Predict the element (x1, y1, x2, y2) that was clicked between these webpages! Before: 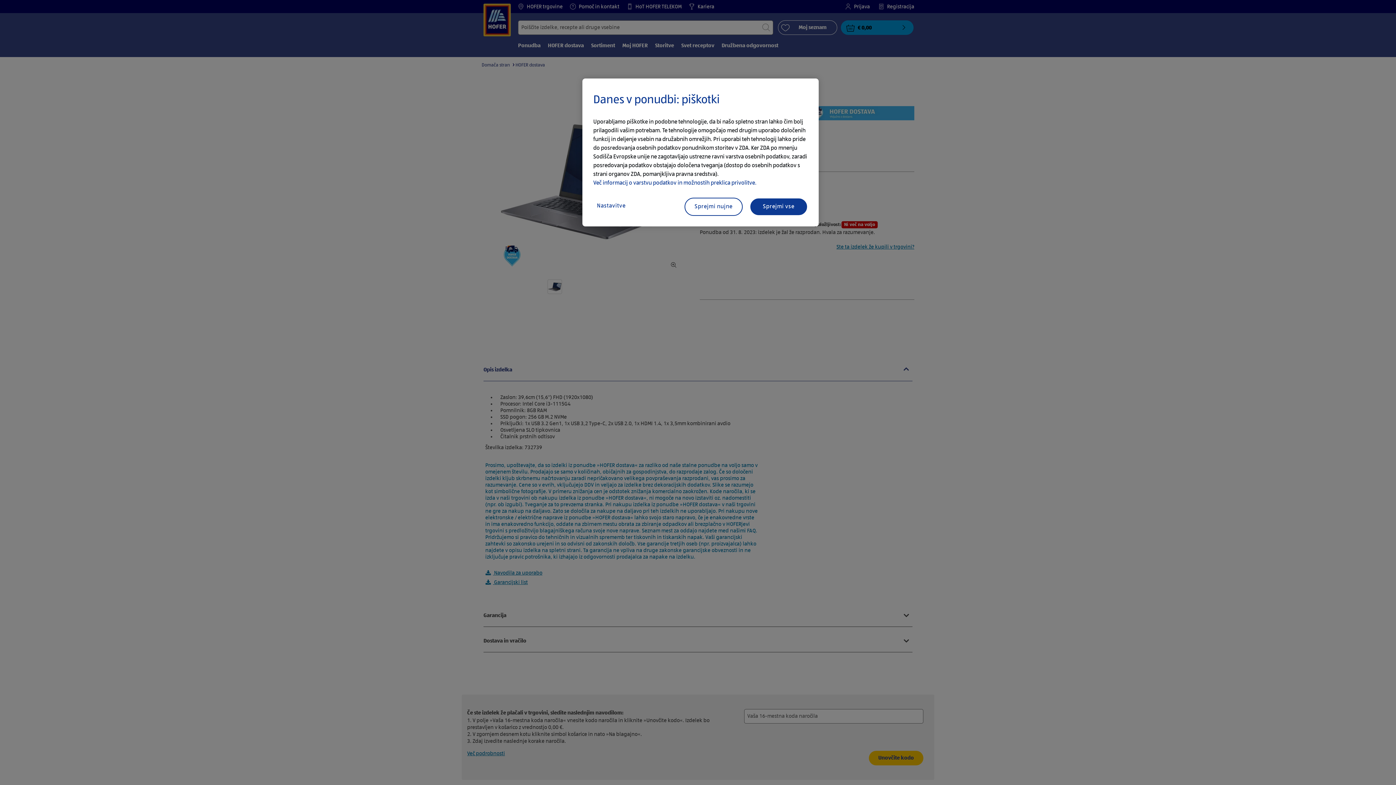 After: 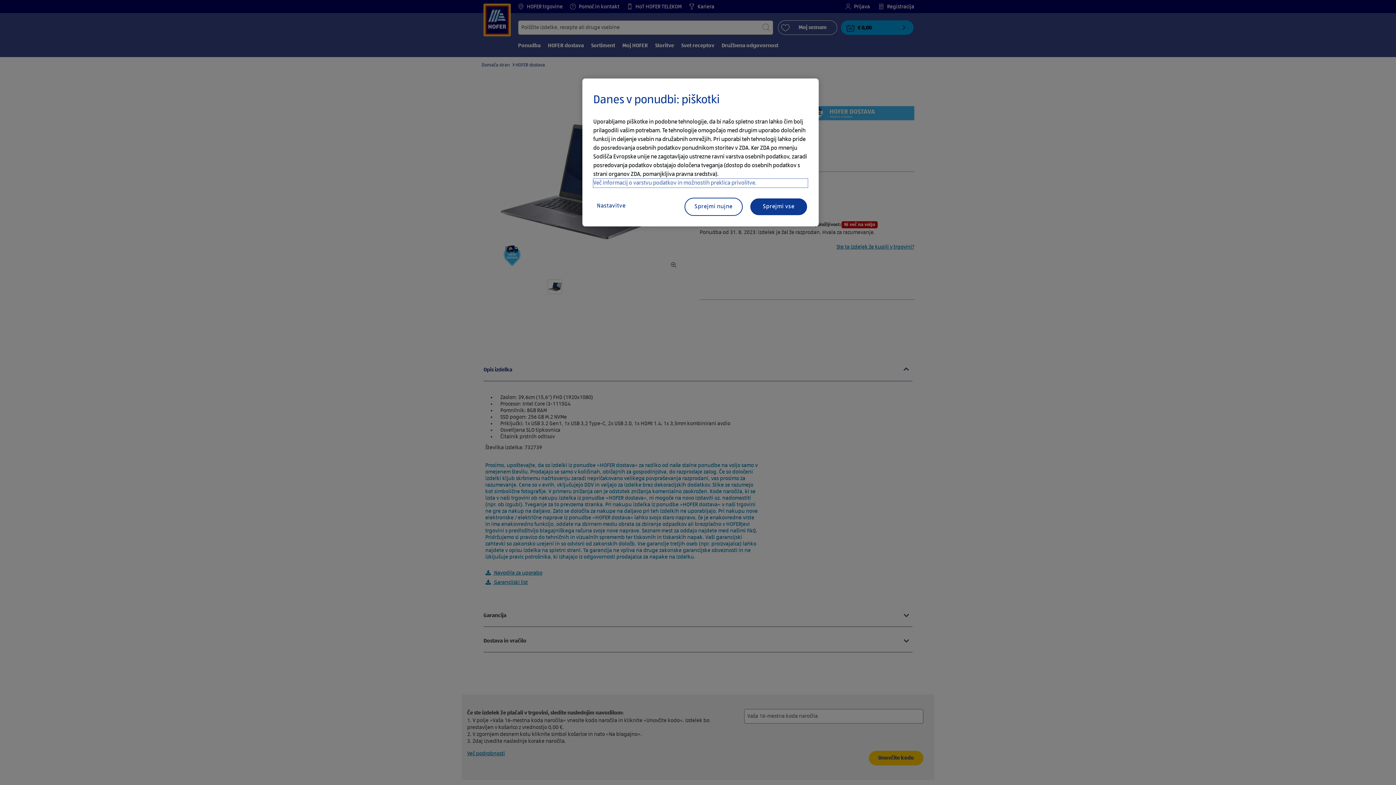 Action: bbox: (593, 178, 808, 187) label: Več informacij o varstvu podatkov in možnostih preklica privolitve.